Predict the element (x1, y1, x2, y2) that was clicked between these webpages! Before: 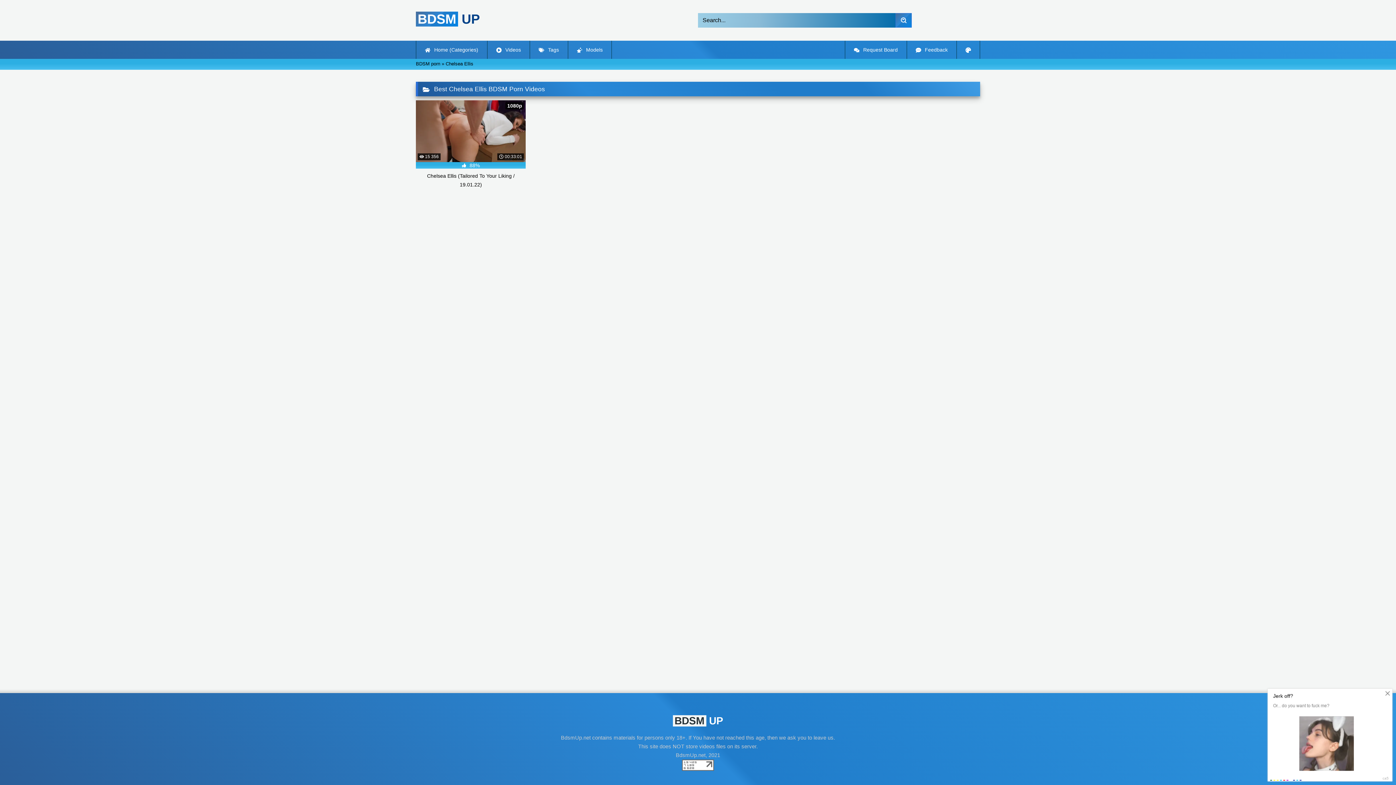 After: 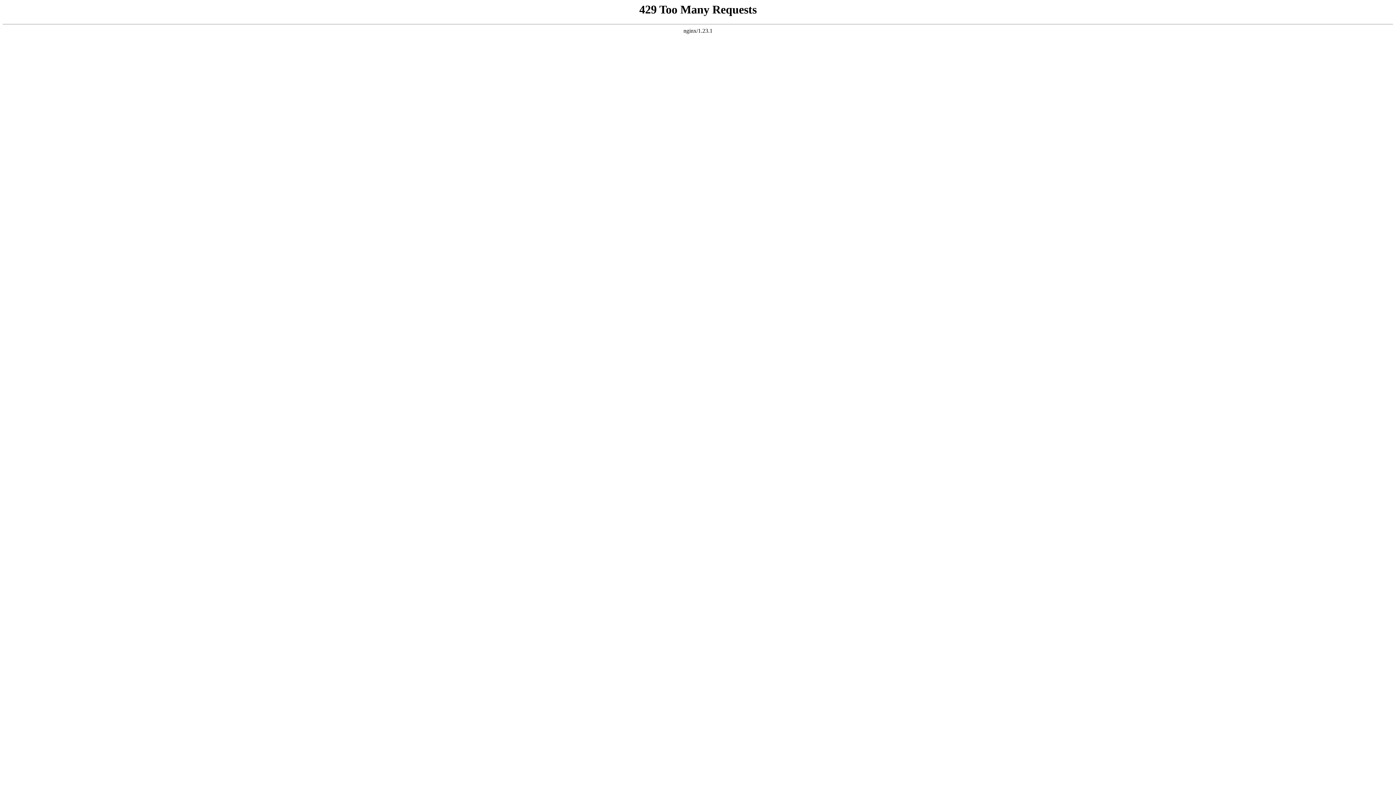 Action: bbox: (895, 13, 912, 27)